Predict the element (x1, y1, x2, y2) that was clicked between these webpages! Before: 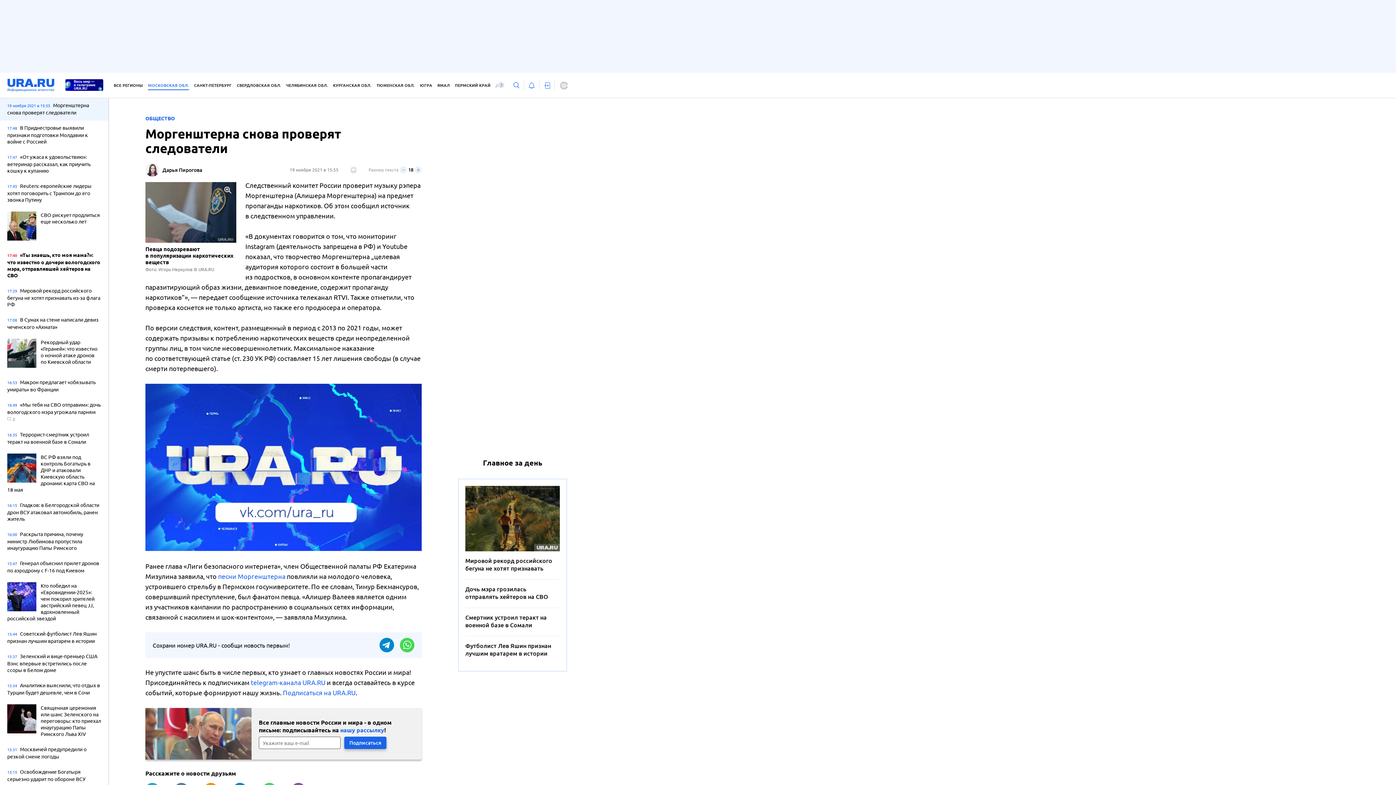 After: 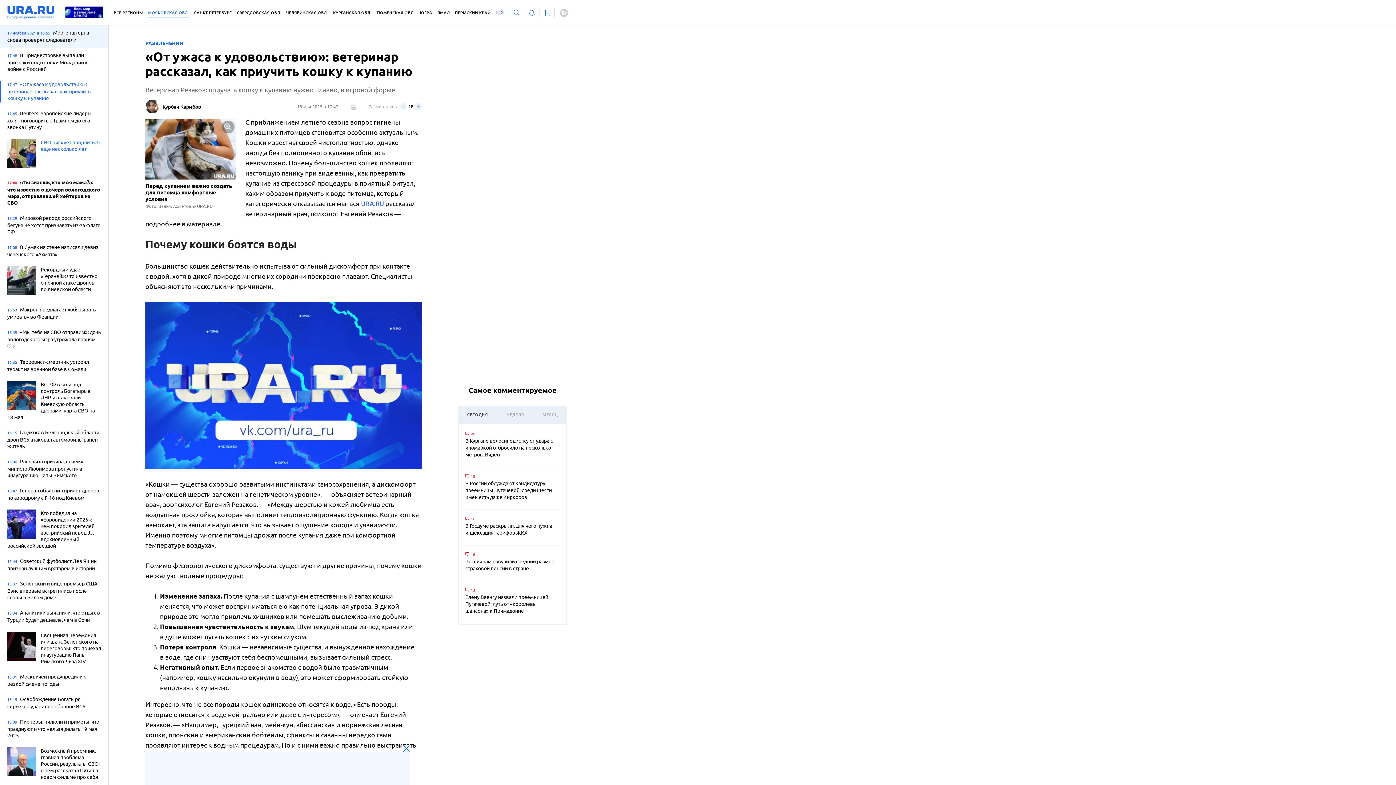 Action: label: 17:47 «От ужаса к удовольствию»: ветеринар рассказал, как приучить кошку к купанию bbox: (7, 153, 101, 175)